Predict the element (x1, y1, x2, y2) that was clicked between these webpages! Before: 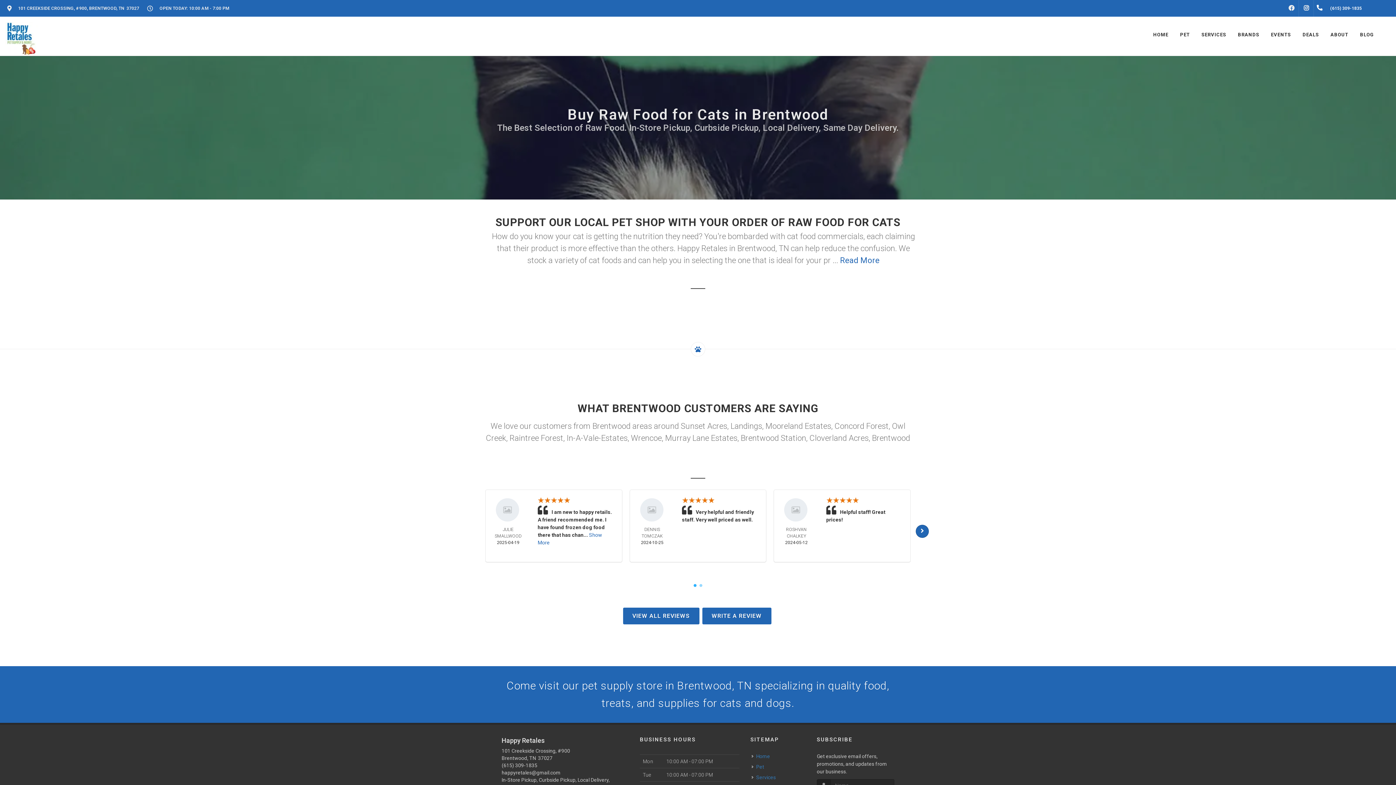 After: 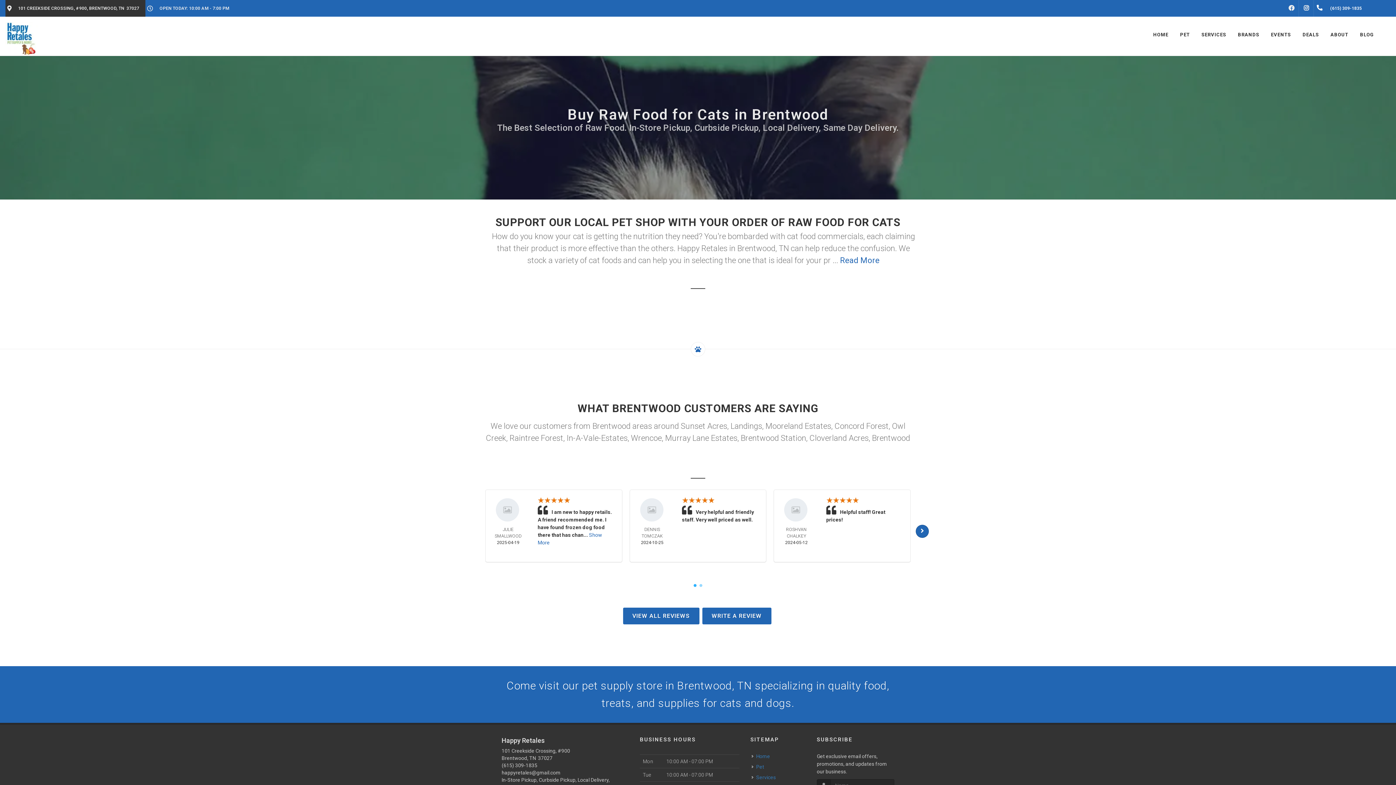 Action: bbox: (5, 0, 145, 16) label:  101 CREEKSIDE CROSSING, #900, BRENTWOOD, TN  37027